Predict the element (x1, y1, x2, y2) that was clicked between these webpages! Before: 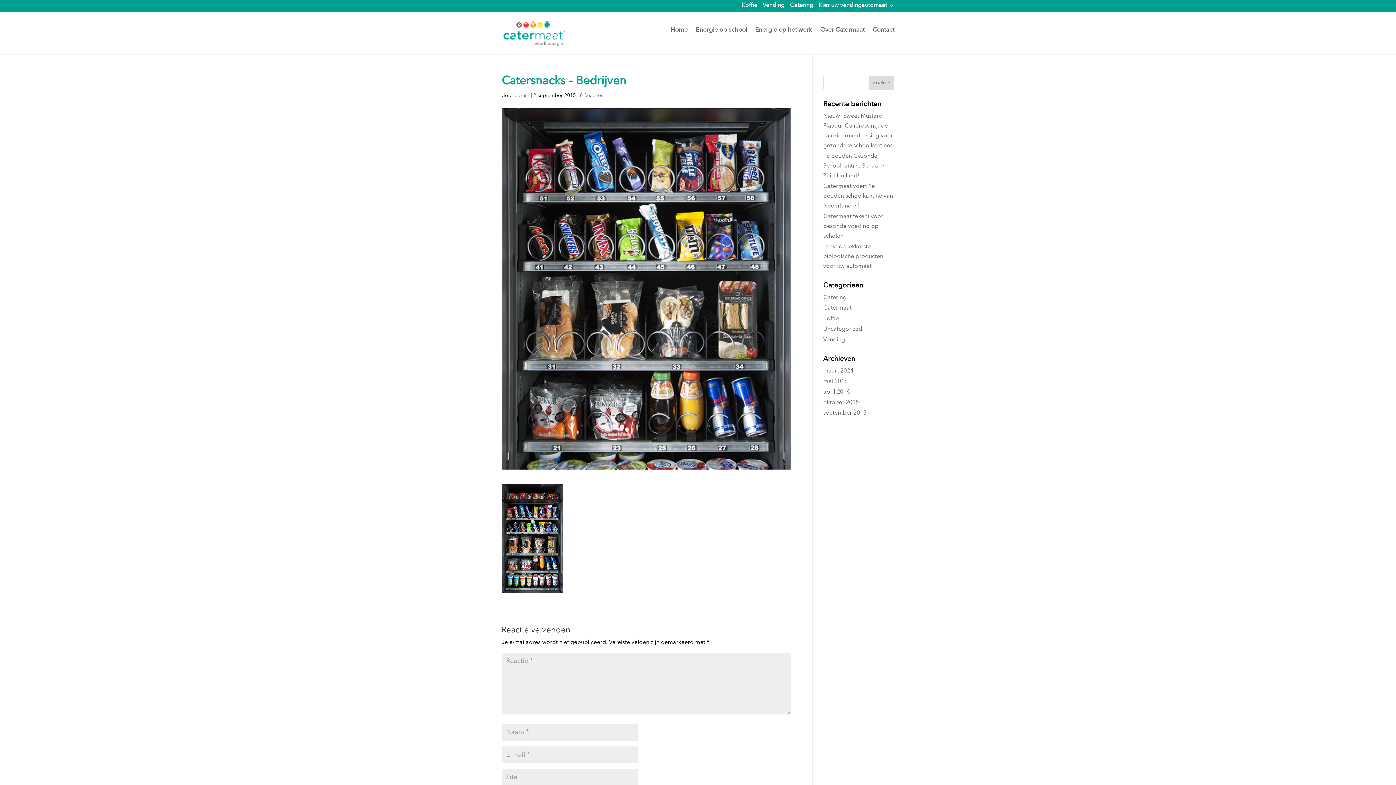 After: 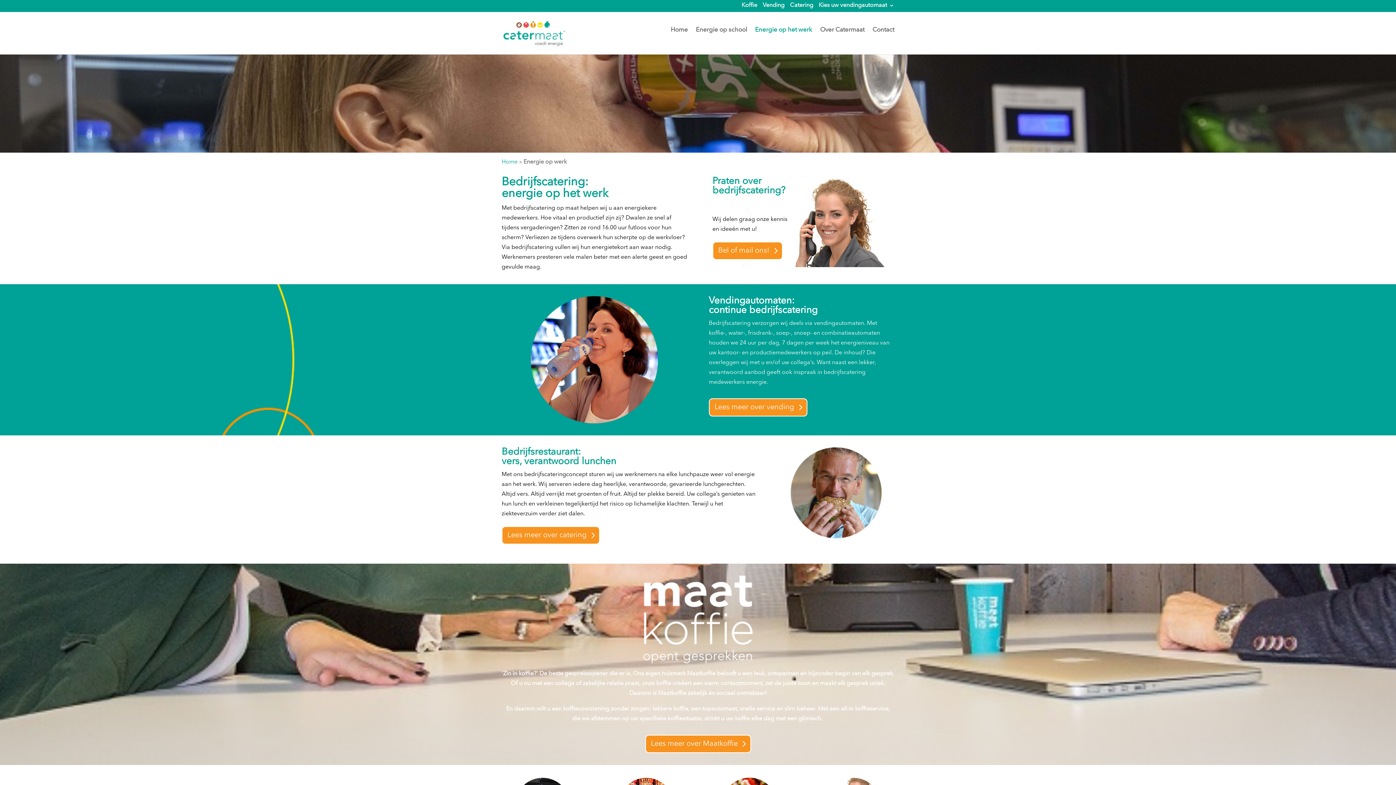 Action: label: Energie op het werk bbox: (755, 27, 812, 44)